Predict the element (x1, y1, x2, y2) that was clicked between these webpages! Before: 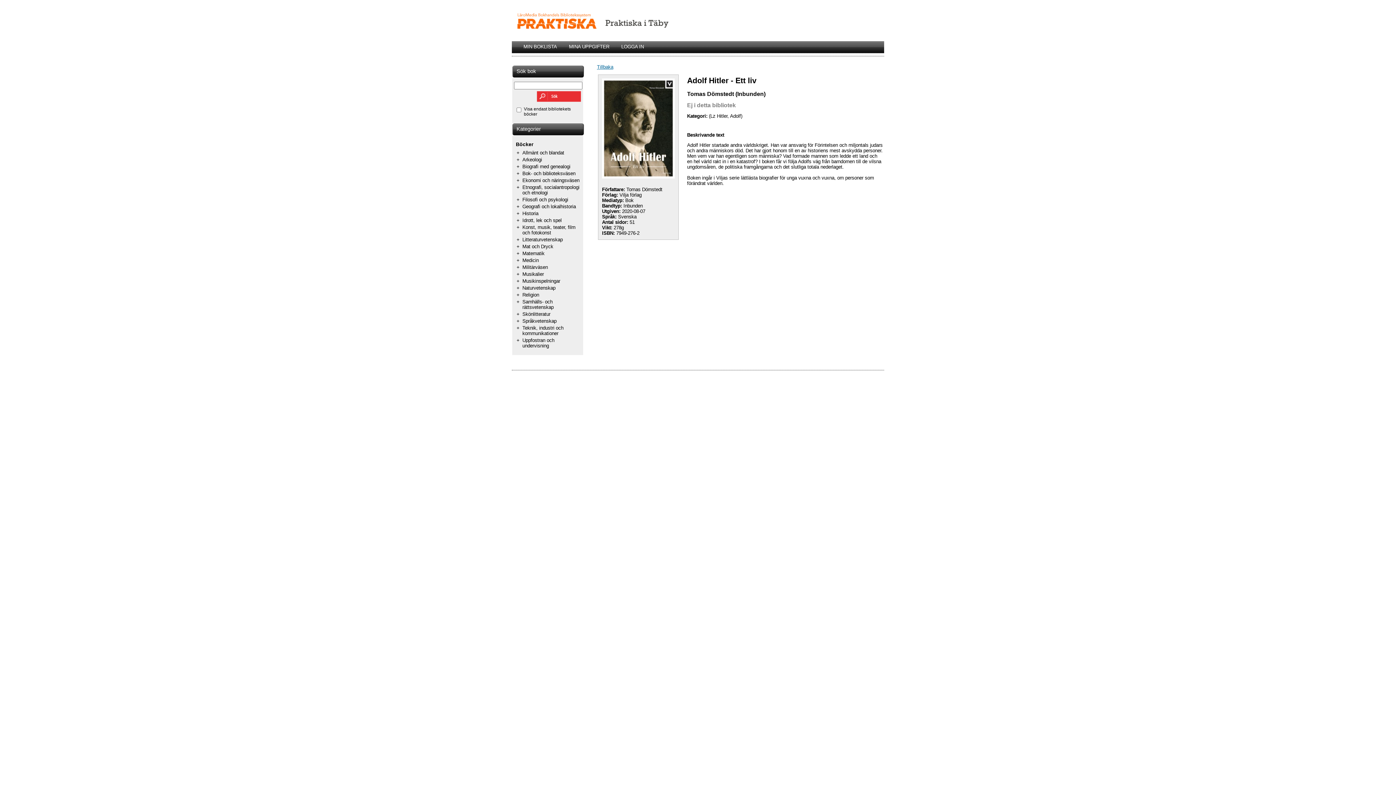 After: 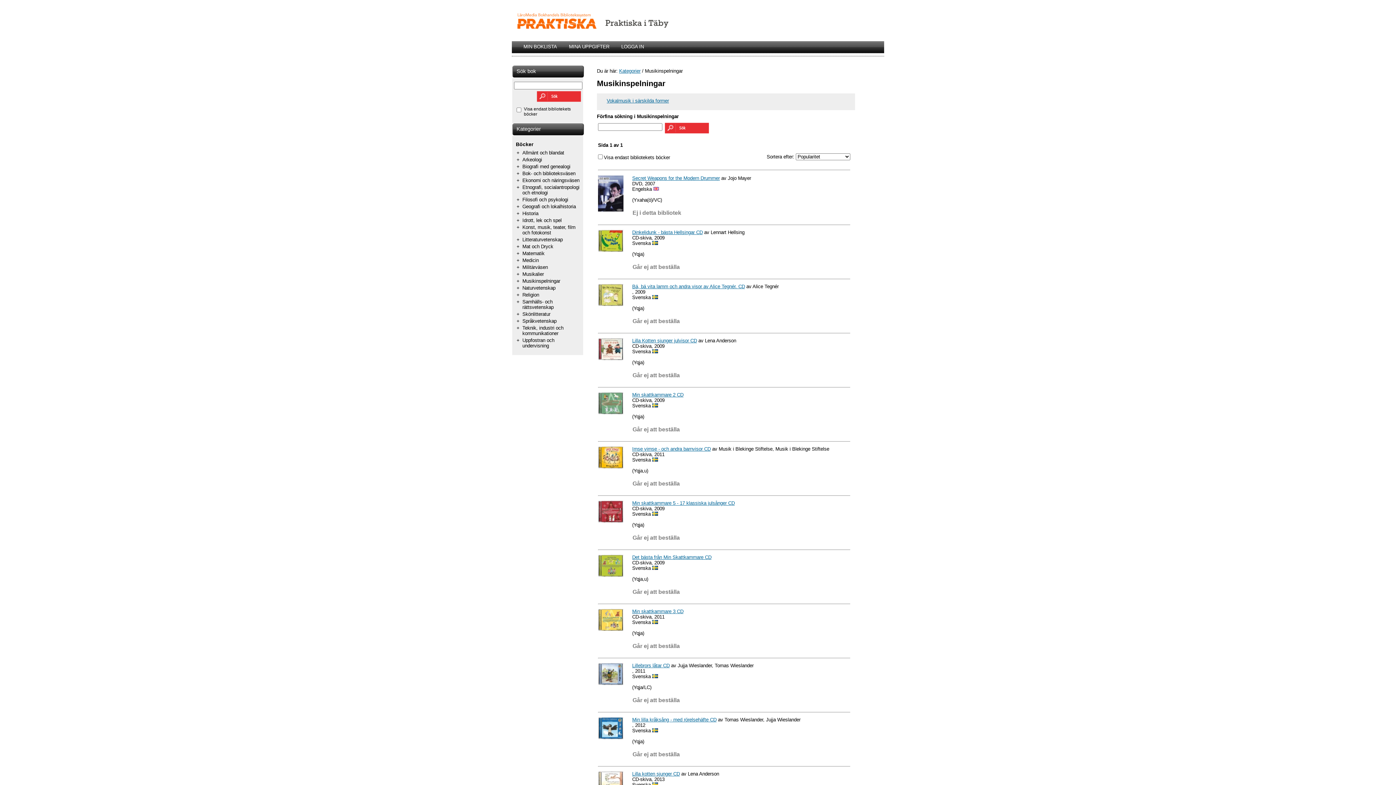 Action: bbox: (522, 278, 560, 284) label: Musikinspelningar